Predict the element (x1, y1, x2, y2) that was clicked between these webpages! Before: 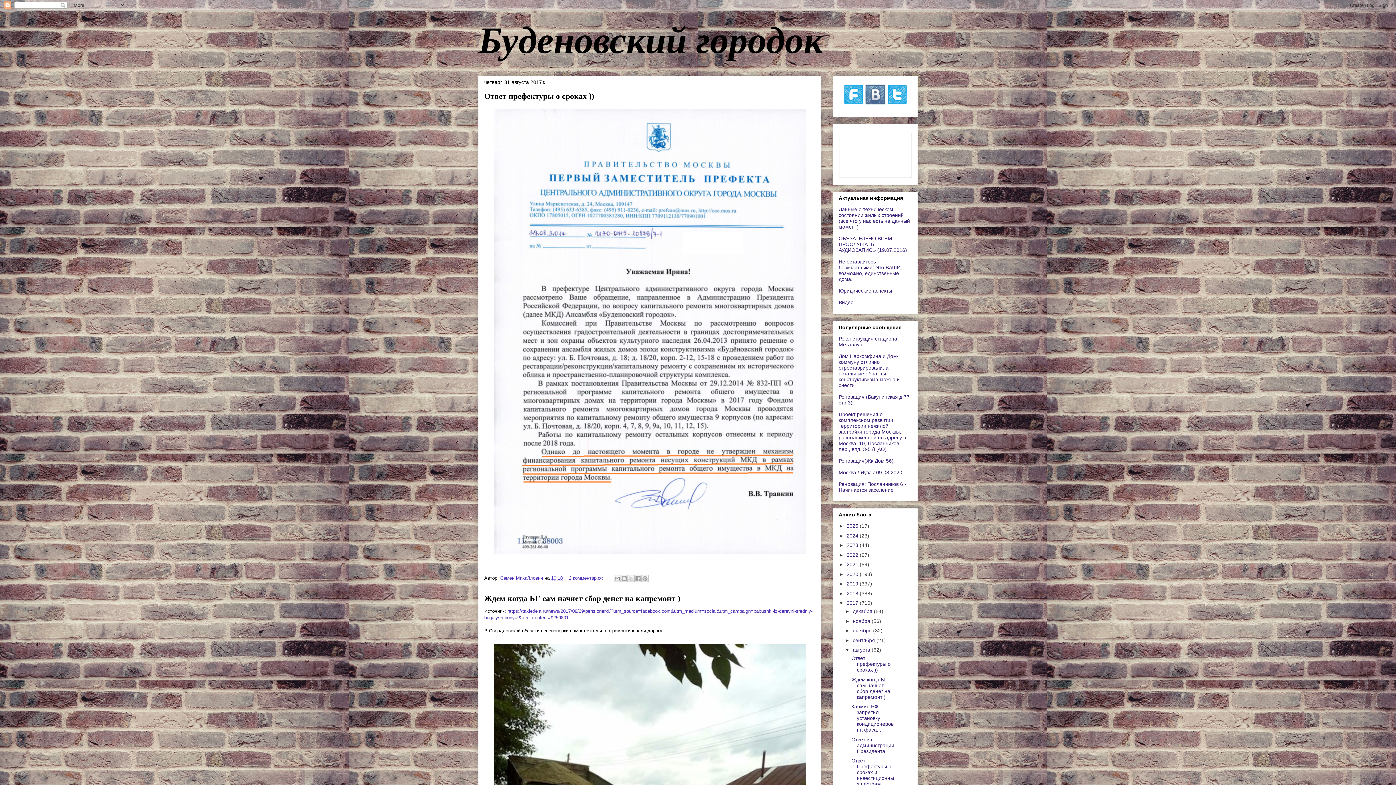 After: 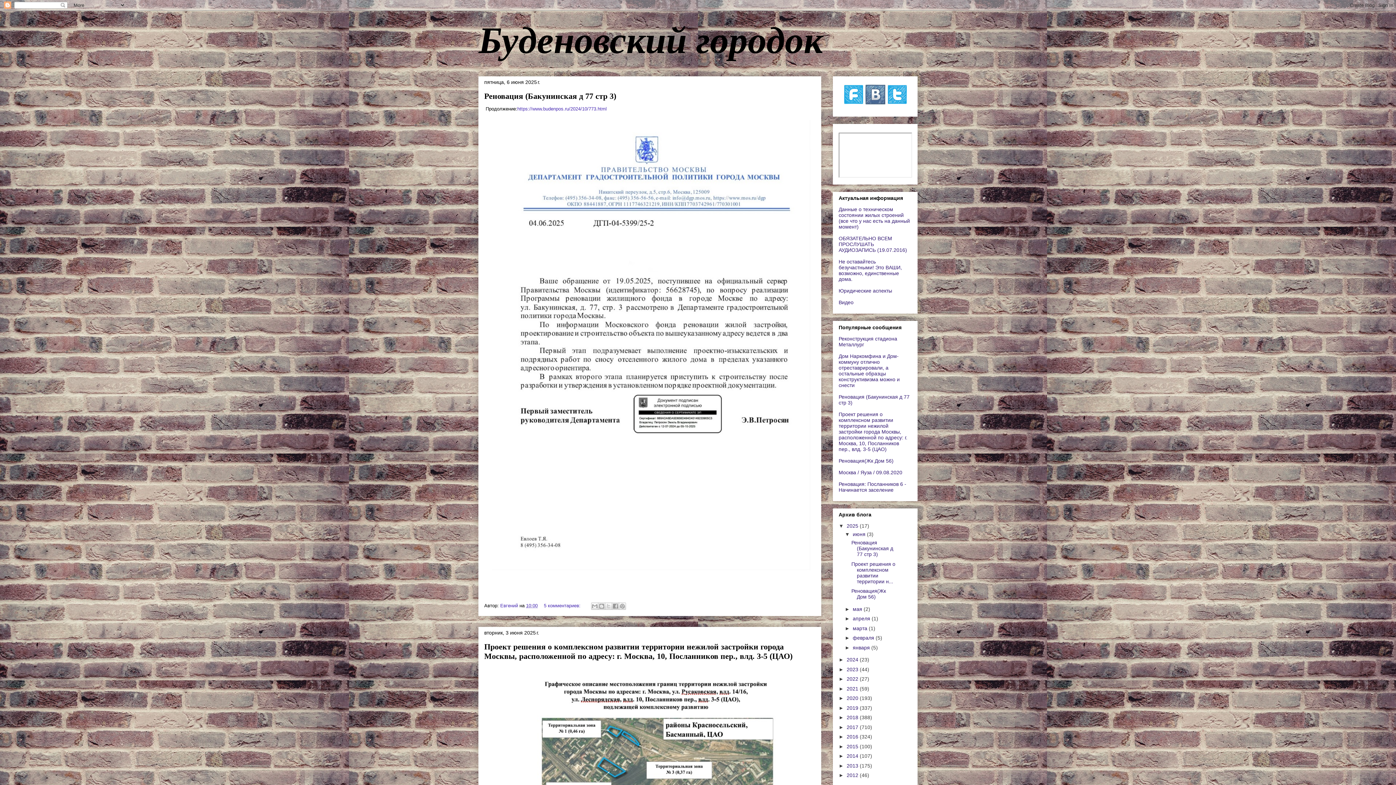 Action: label: 2025  bbox: (846, 523, 860, 529)